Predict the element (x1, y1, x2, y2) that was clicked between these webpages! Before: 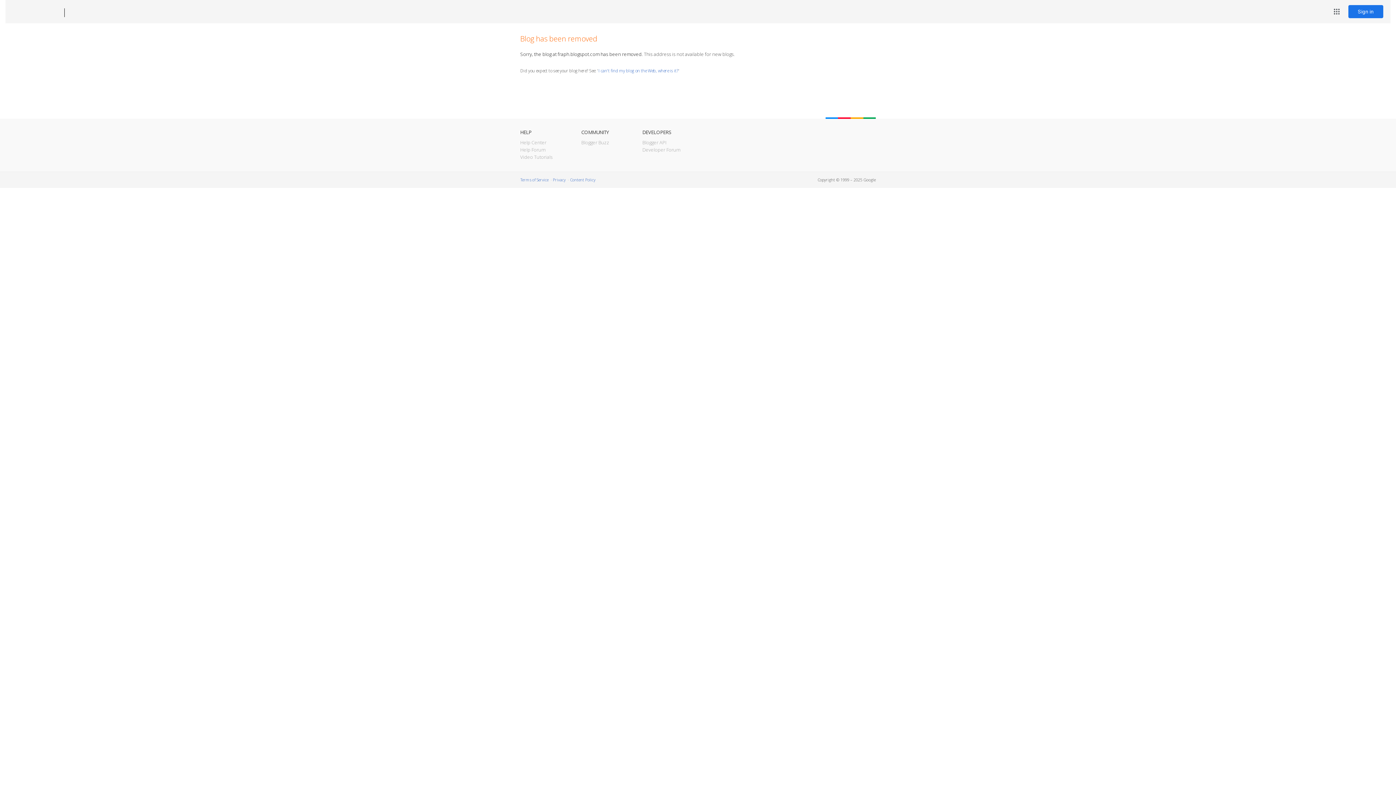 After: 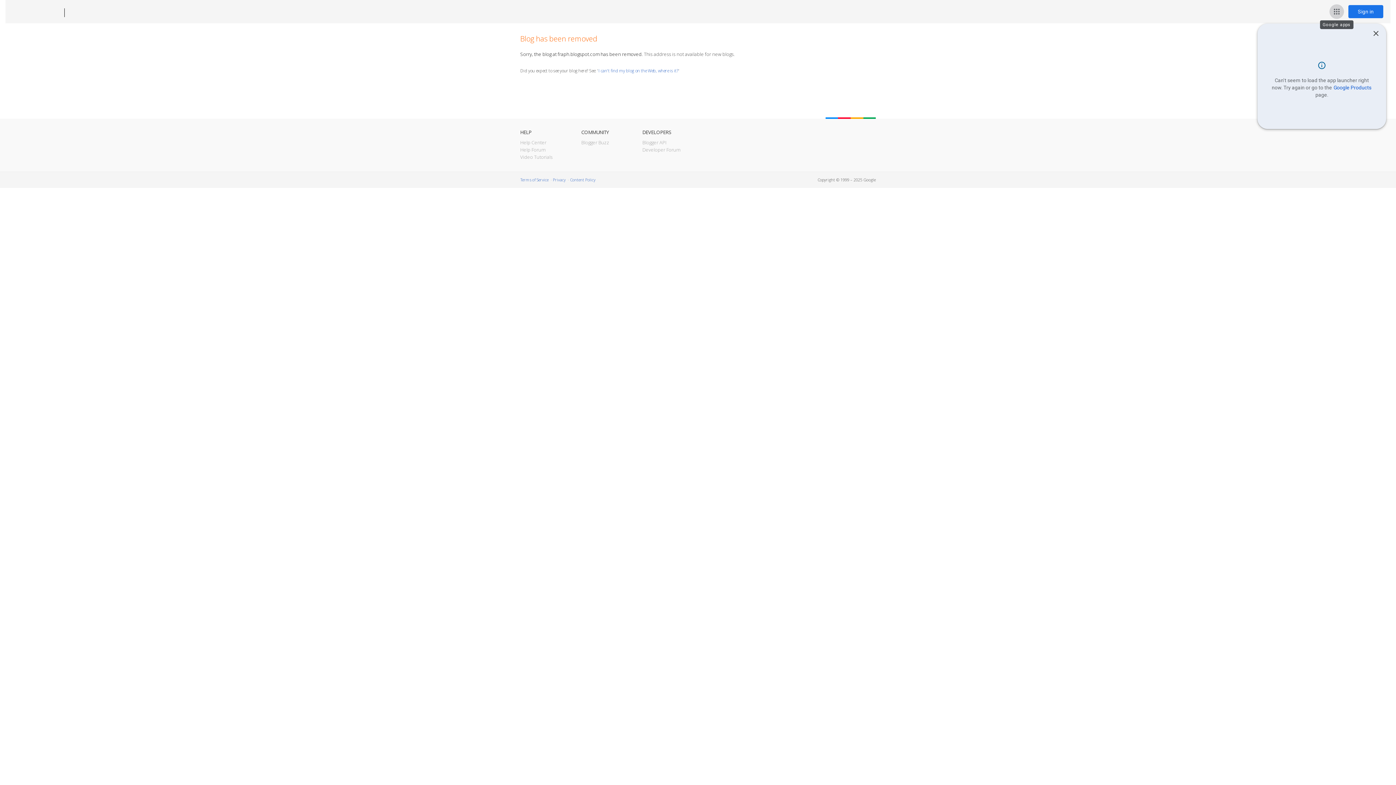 Action: label: Google apps bbox: (1329, 4, 1344, 18)